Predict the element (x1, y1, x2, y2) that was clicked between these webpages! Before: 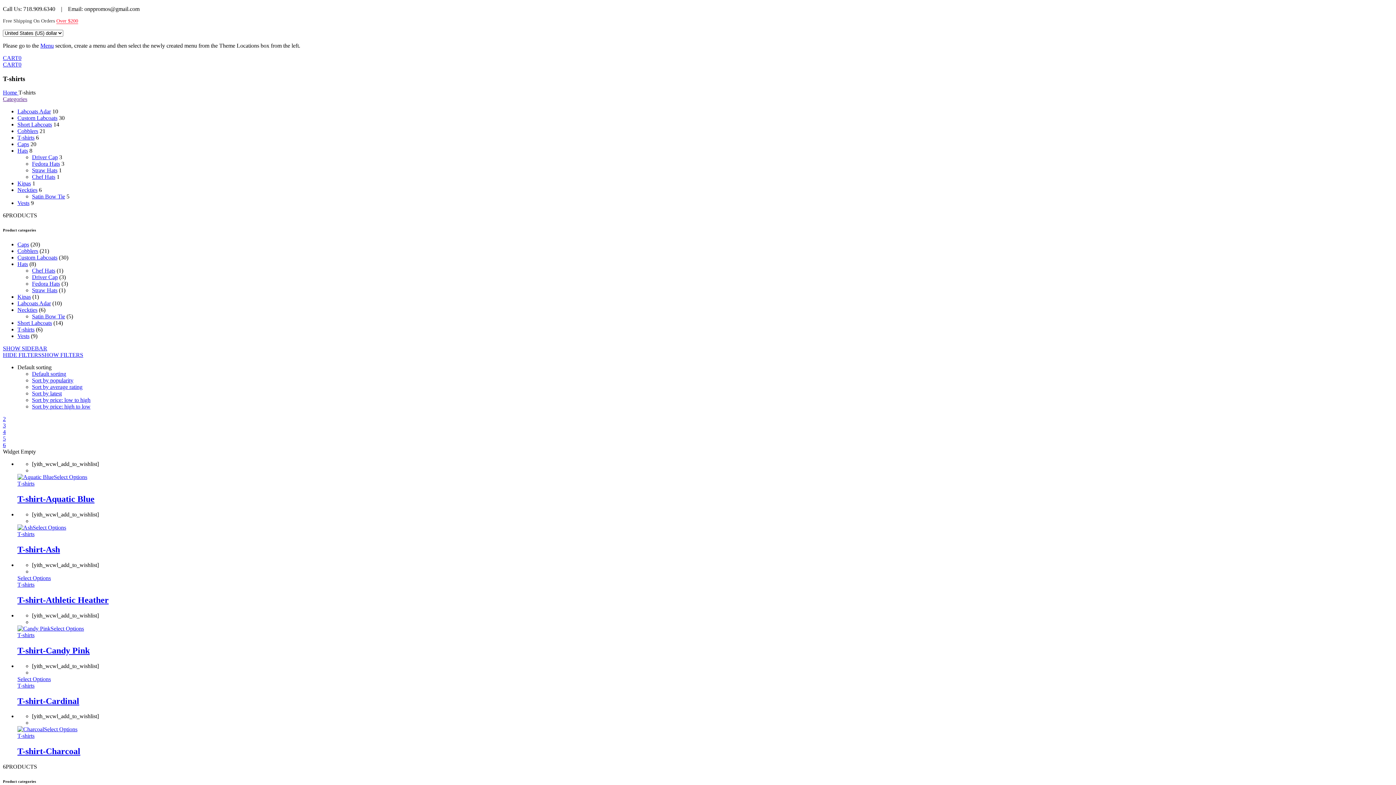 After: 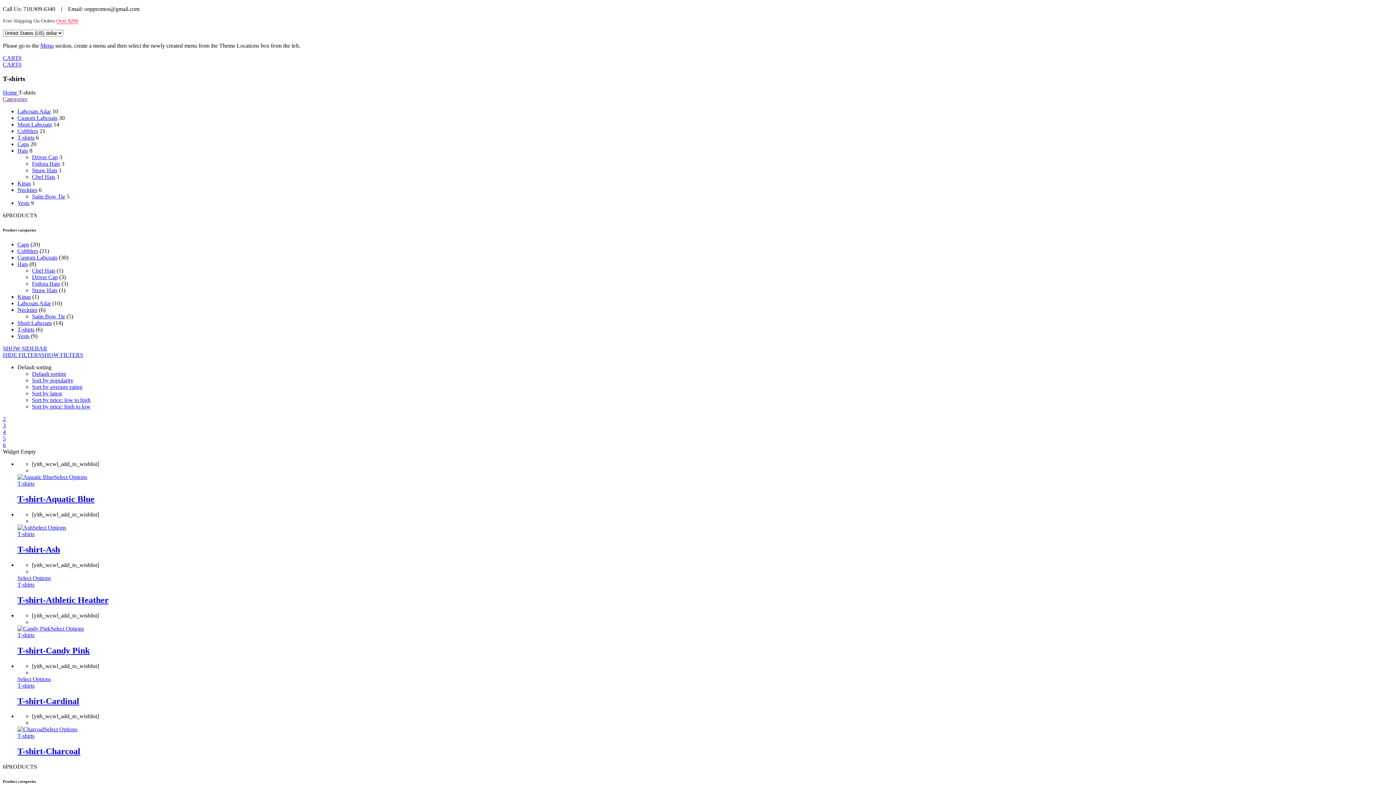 Action: label: Sort by price: low to high bbox: (32, 397, 90, 403)